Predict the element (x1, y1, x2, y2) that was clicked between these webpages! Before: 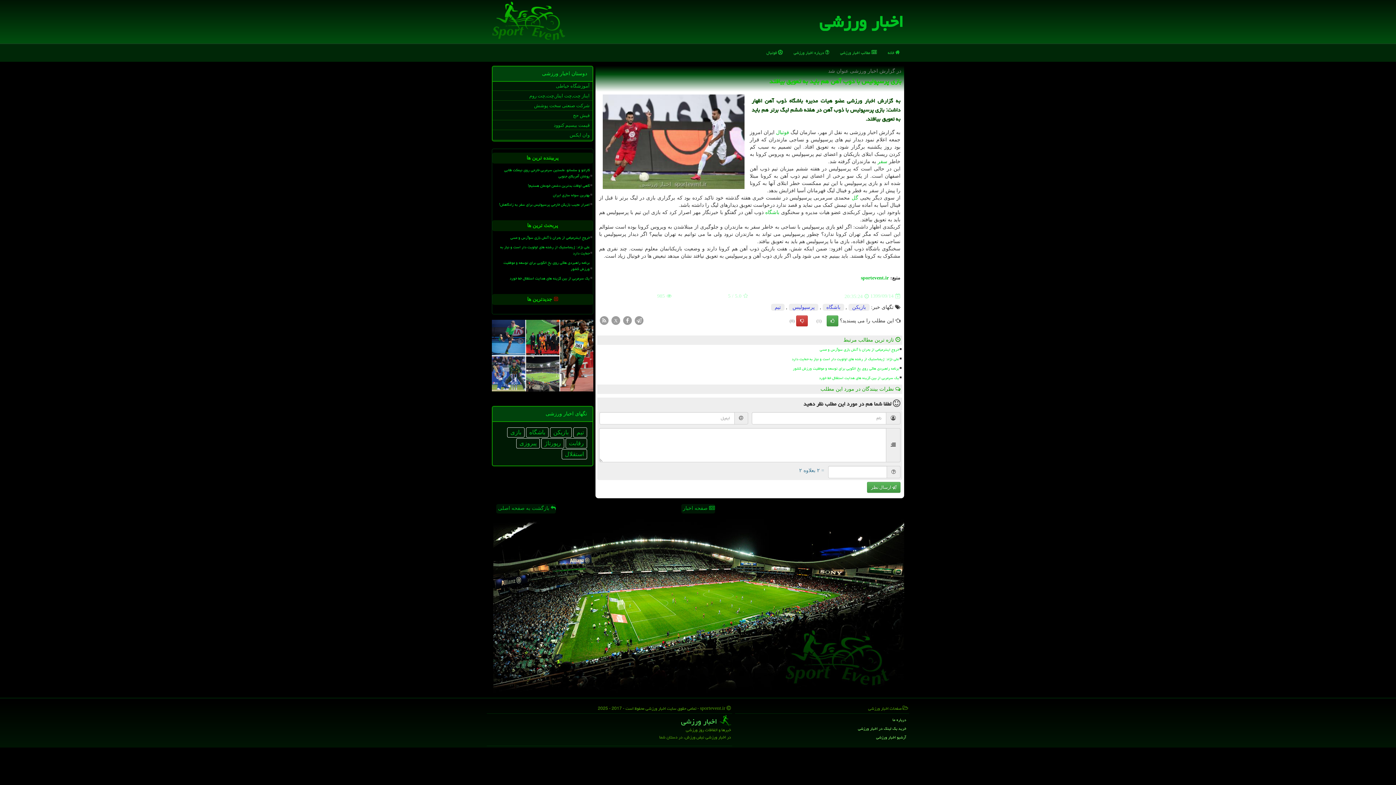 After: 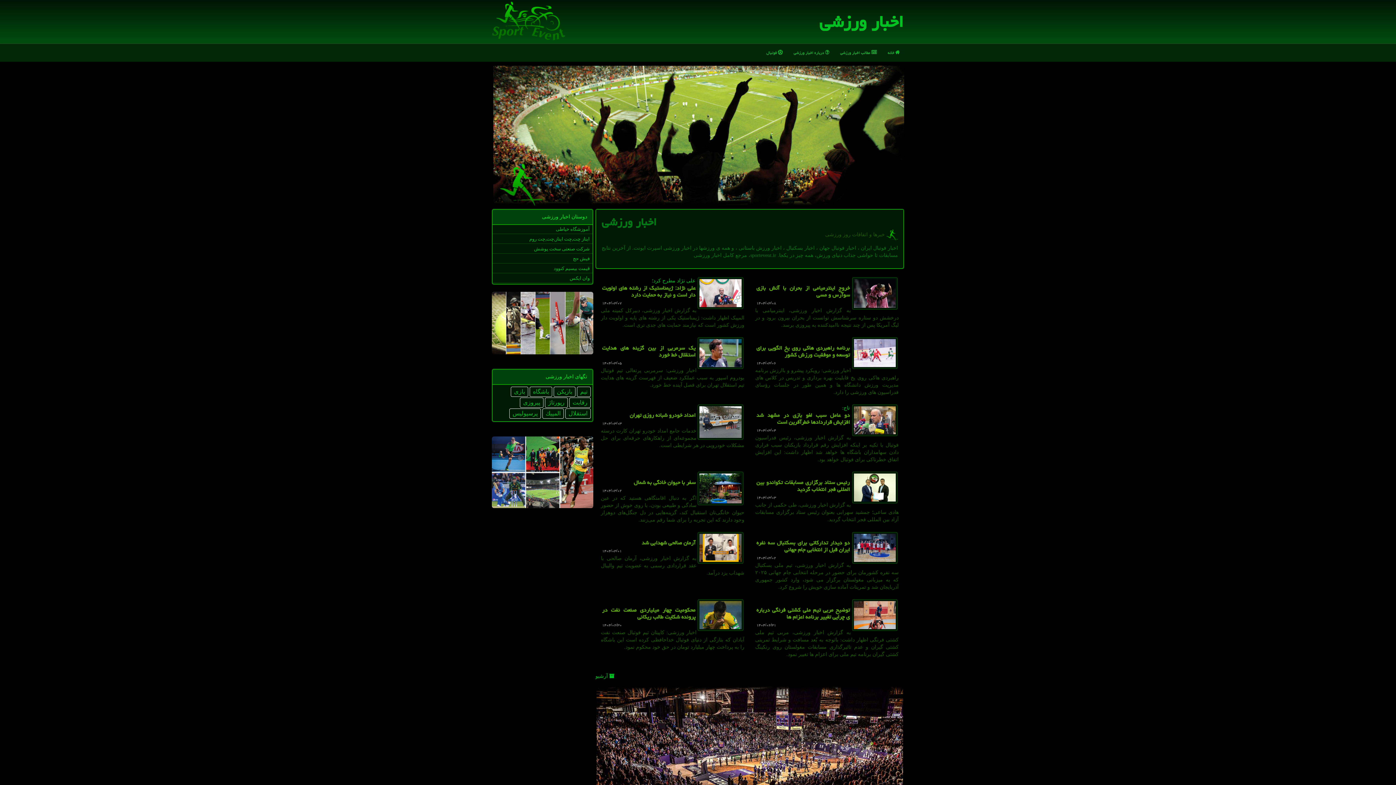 Action: bbox: (737, 716, 907, 724) label: درباره ما